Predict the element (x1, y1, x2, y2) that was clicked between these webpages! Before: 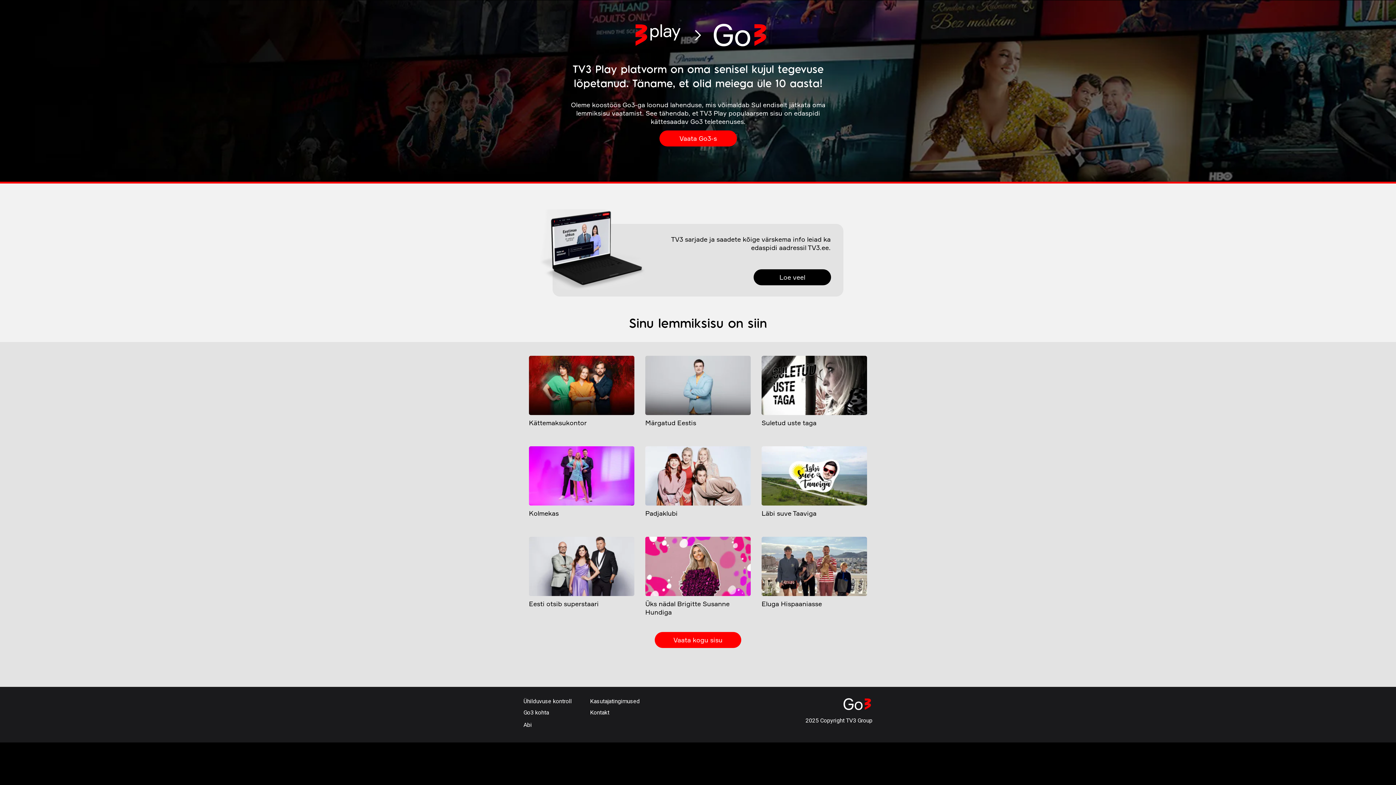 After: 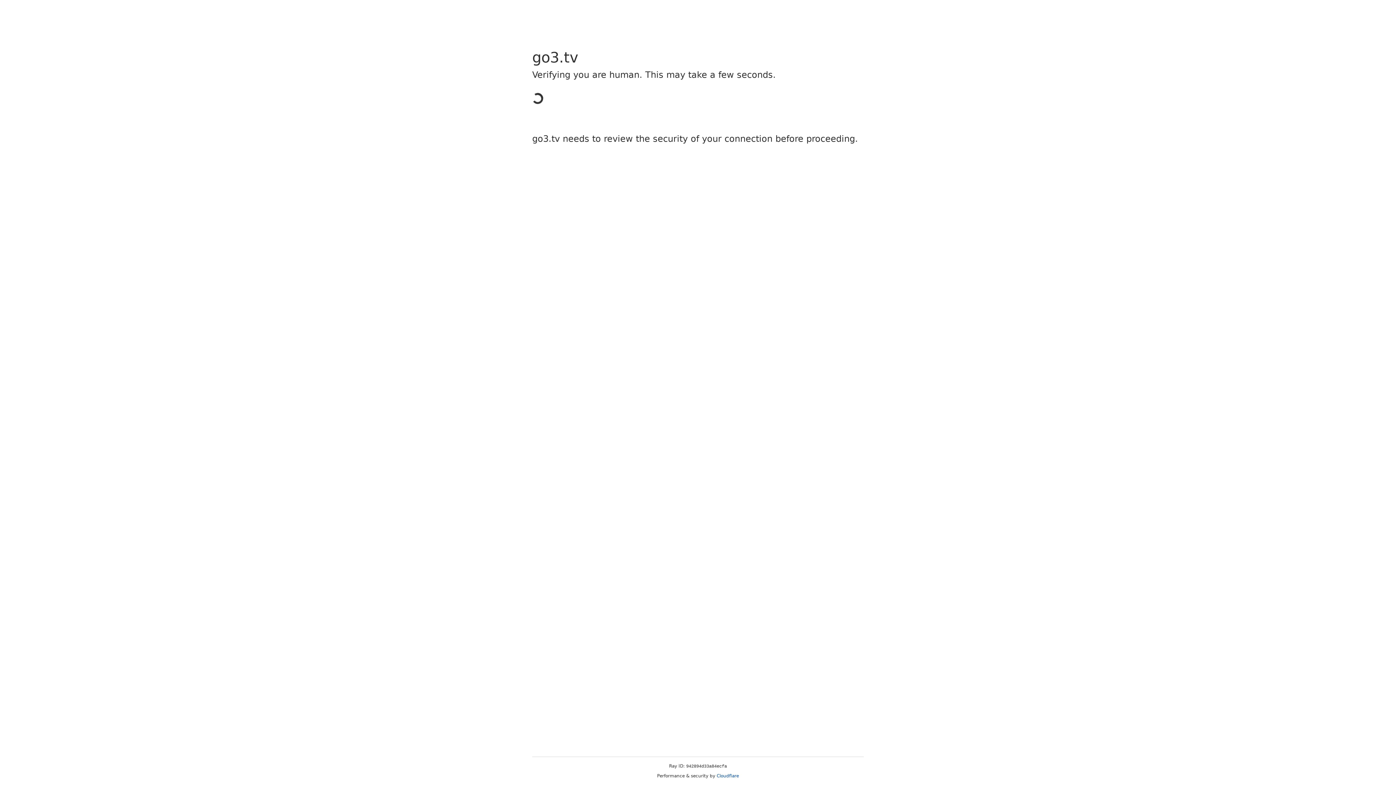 Action: label: Image bbox: (761, 446, 867, 505)